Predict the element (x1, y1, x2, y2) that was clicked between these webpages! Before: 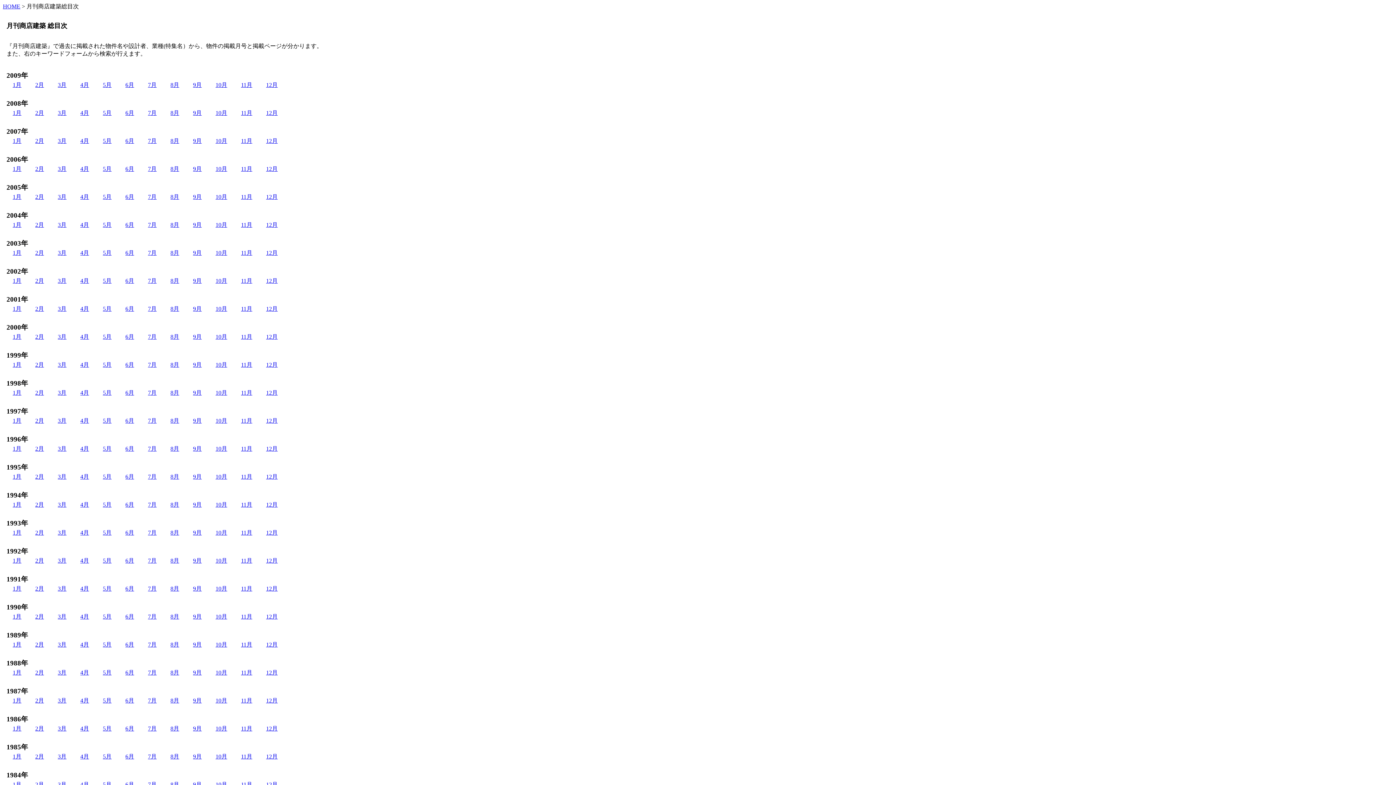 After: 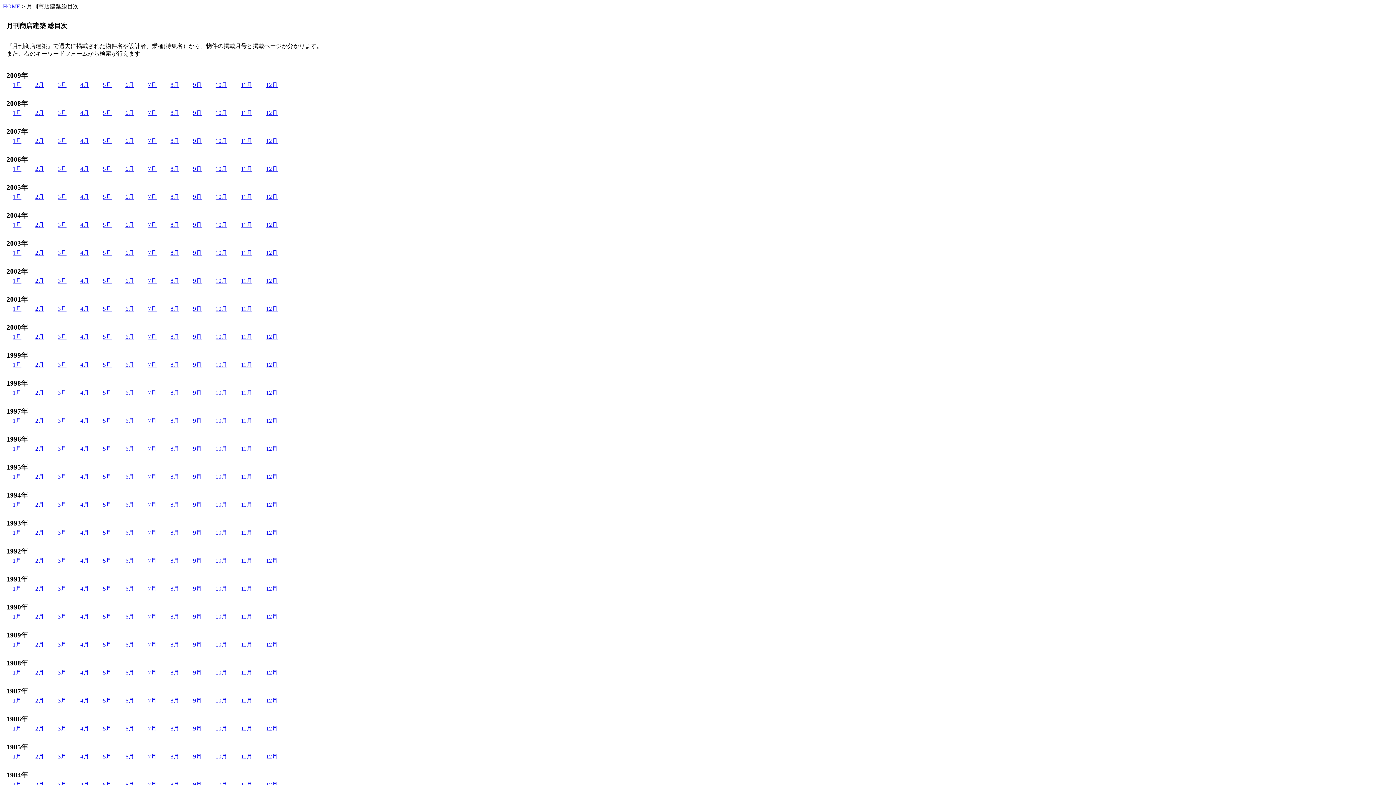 Action: label: 7月 bbox: (148, 165, 156, 172)